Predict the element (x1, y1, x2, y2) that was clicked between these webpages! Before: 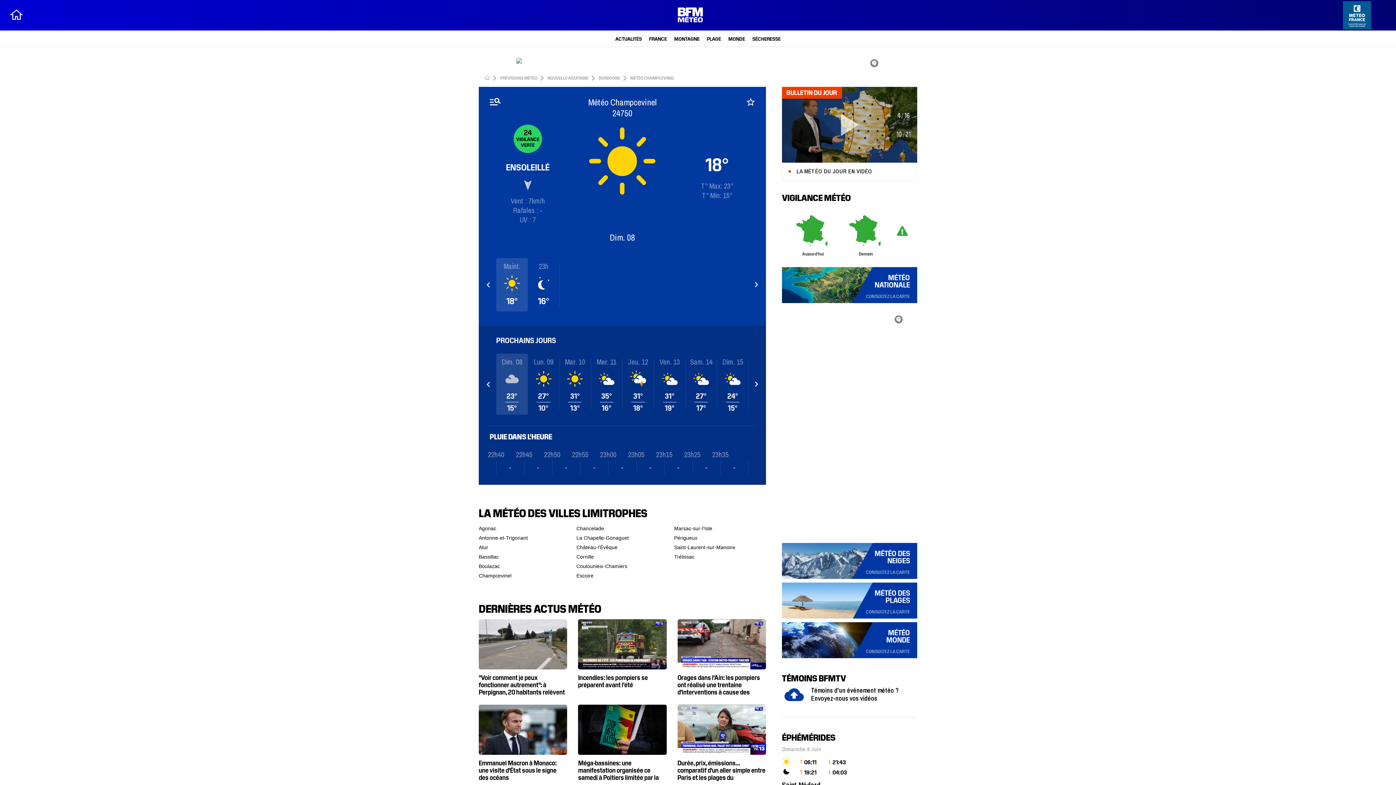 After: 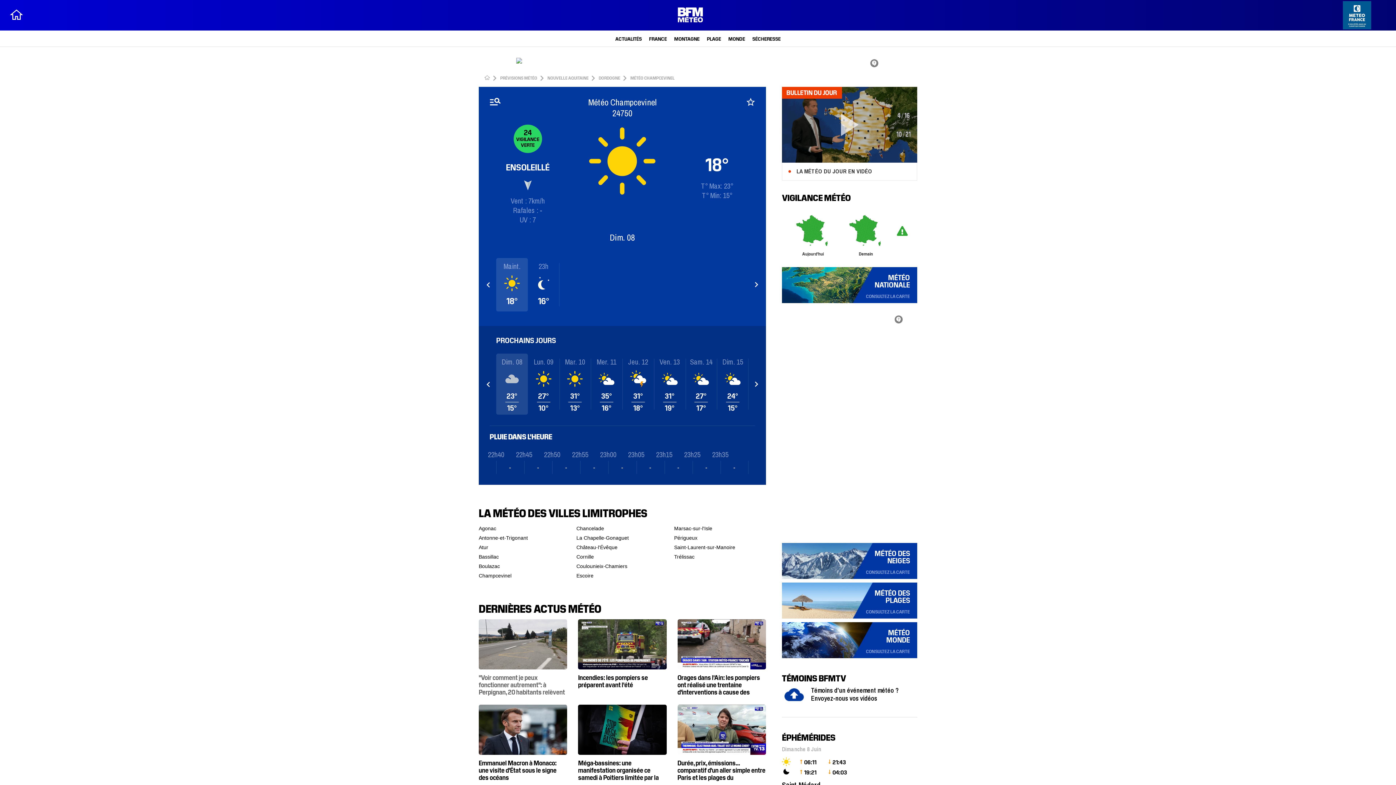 Action: bbox: (478, 499, 567, 575) label: "Voir comment je peux fonctionner autrement": à Perpignan, 20 habitants relèvent le défi "un mois sans voiture"